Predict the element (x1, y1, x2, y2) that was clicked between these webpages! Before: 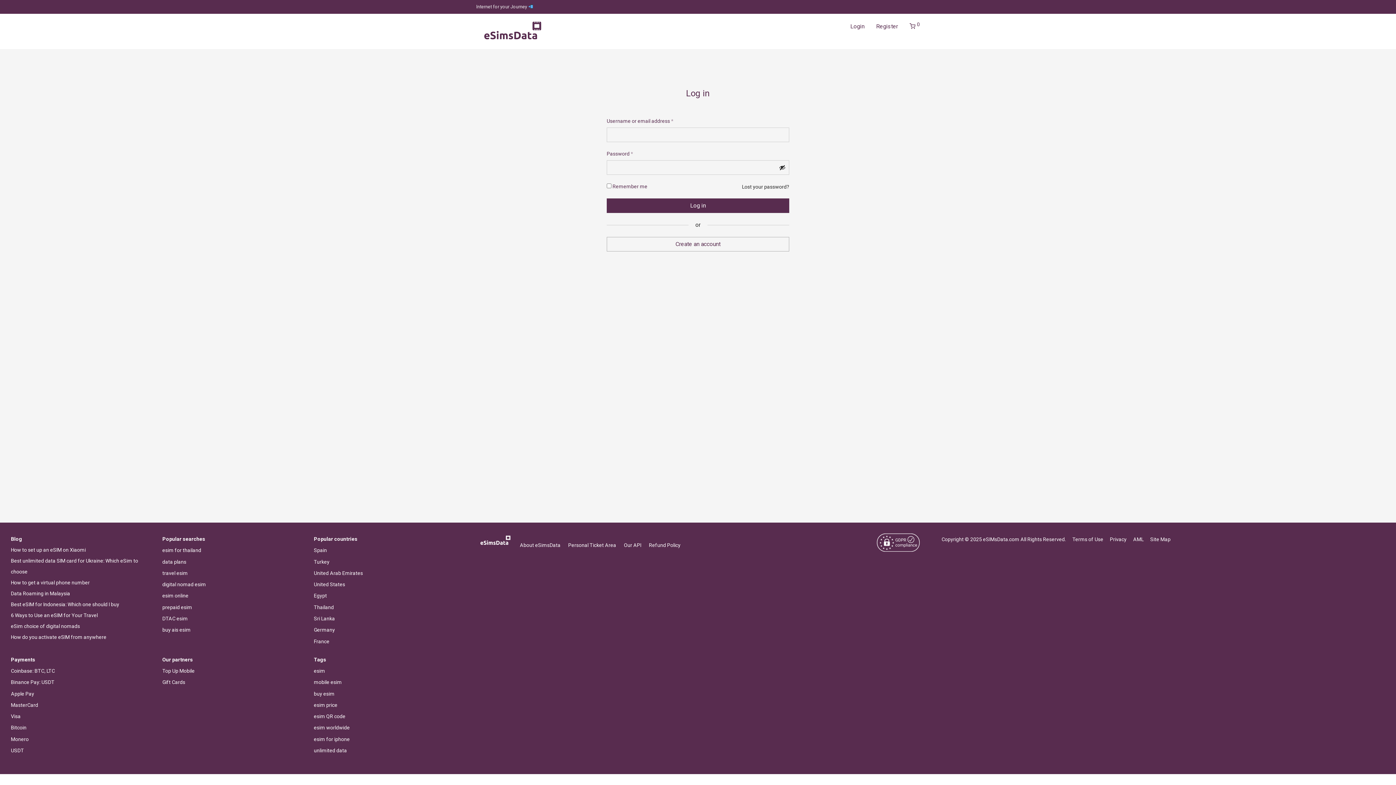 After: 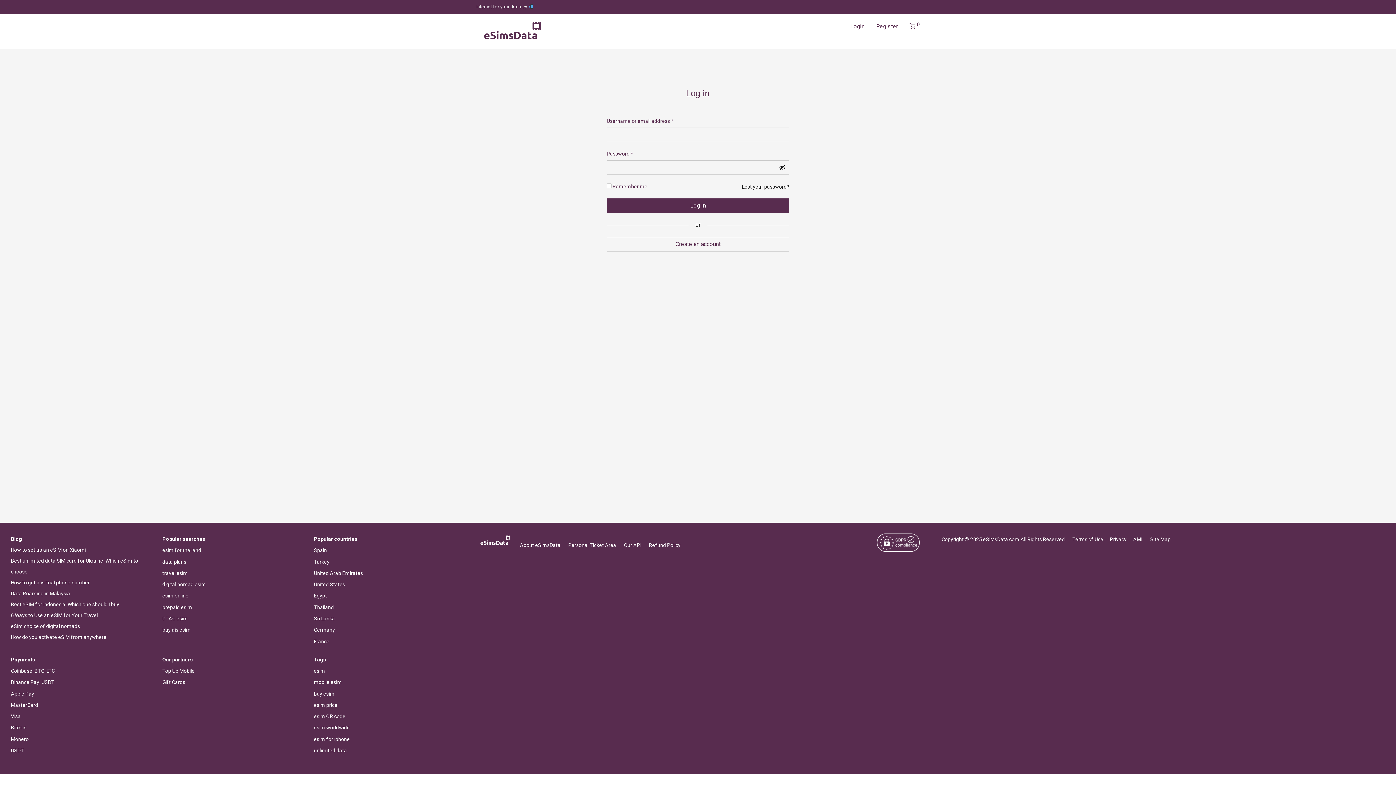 Action: bbox: (162, 545, 201, 556) label: esim for thailand